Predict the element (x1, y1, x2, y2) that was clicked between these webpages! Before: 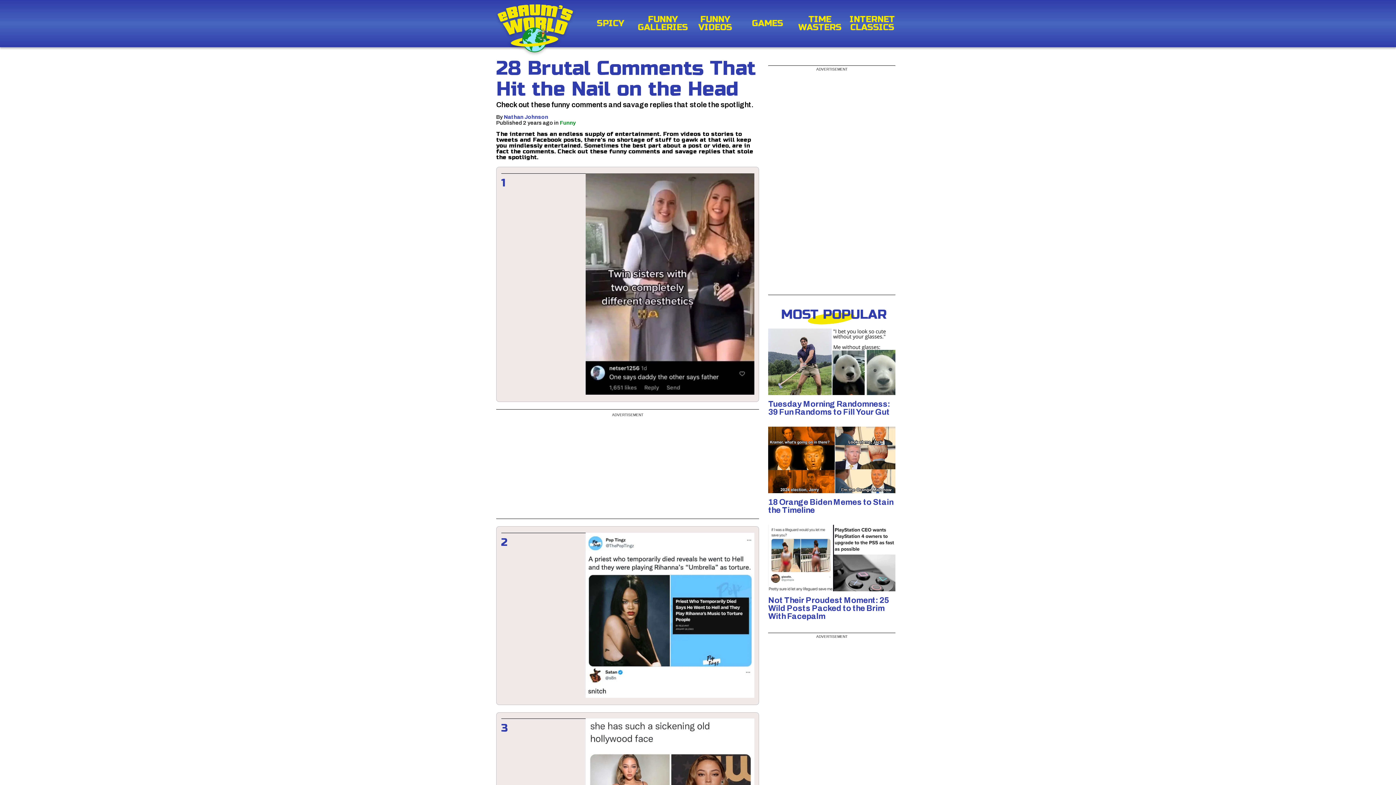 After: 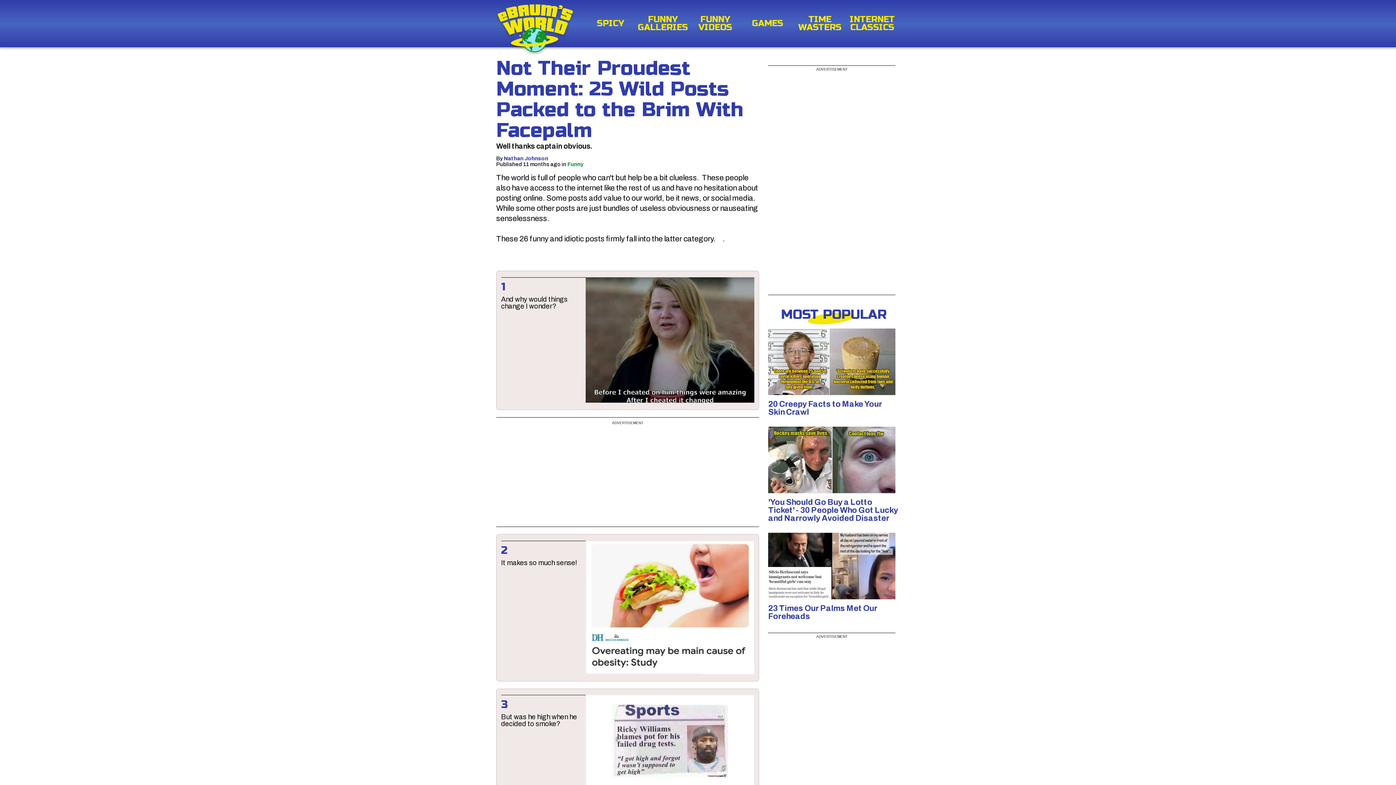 Action: bbox: (768, 525, 899, 591)